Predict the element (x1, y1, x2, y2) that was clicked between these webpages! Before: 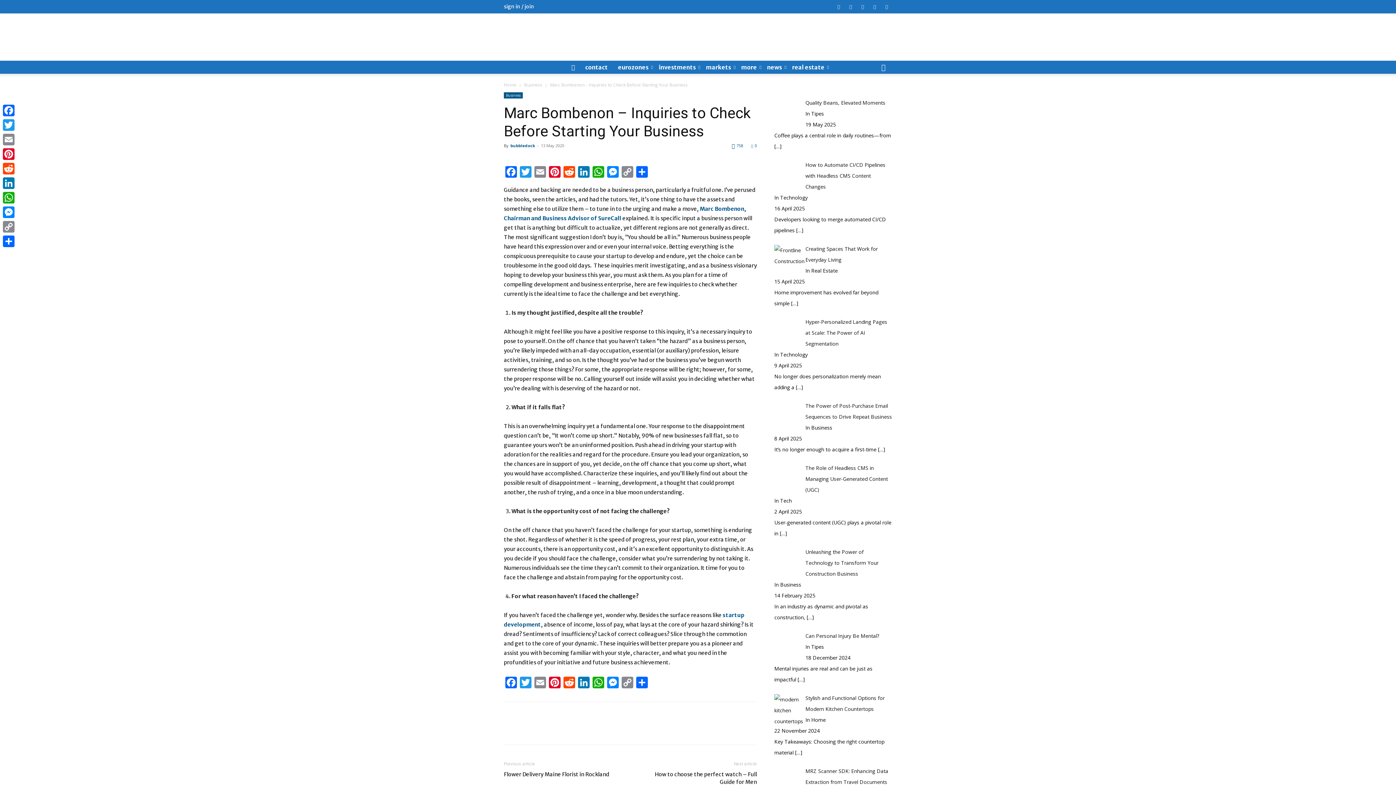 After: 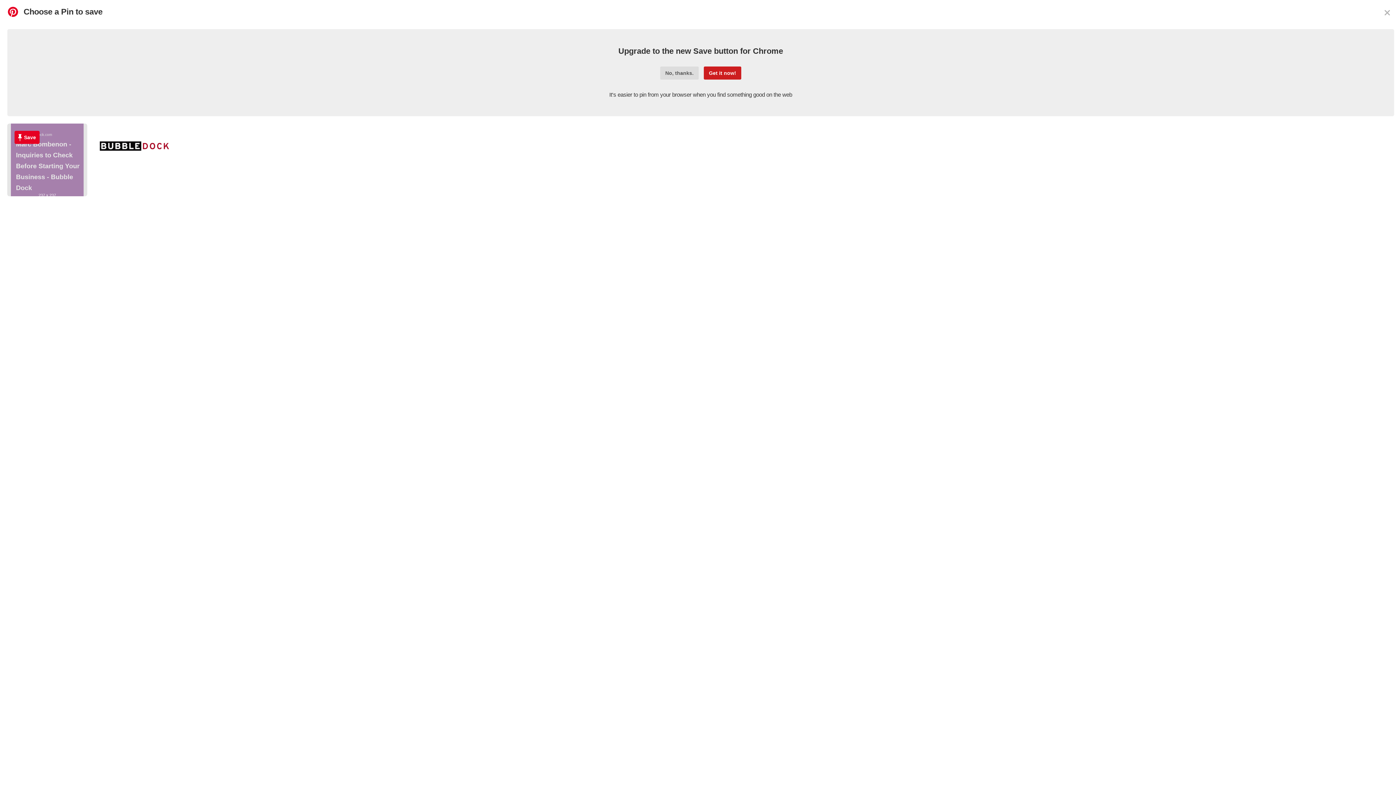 Action: bbox: (1, 146, 16, 161) label: Pinterest